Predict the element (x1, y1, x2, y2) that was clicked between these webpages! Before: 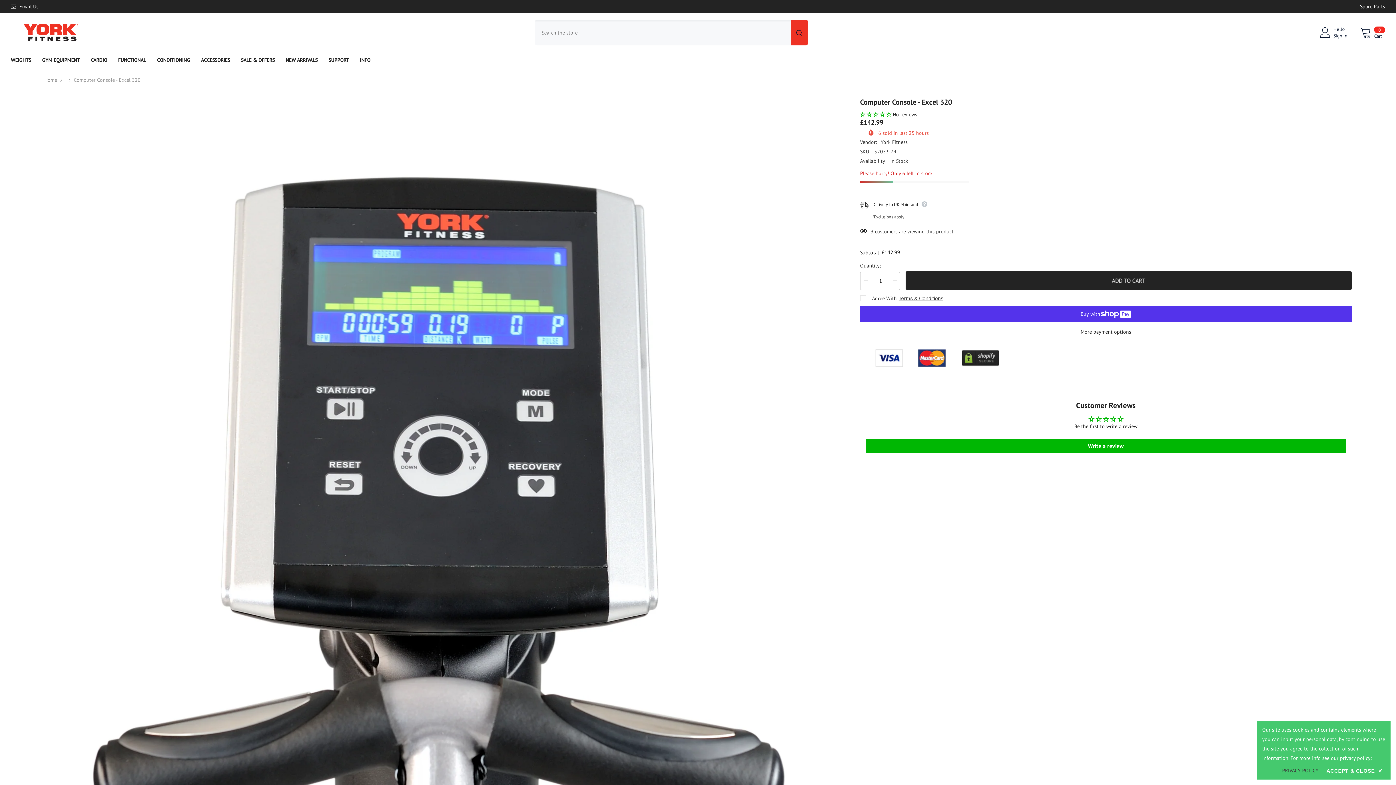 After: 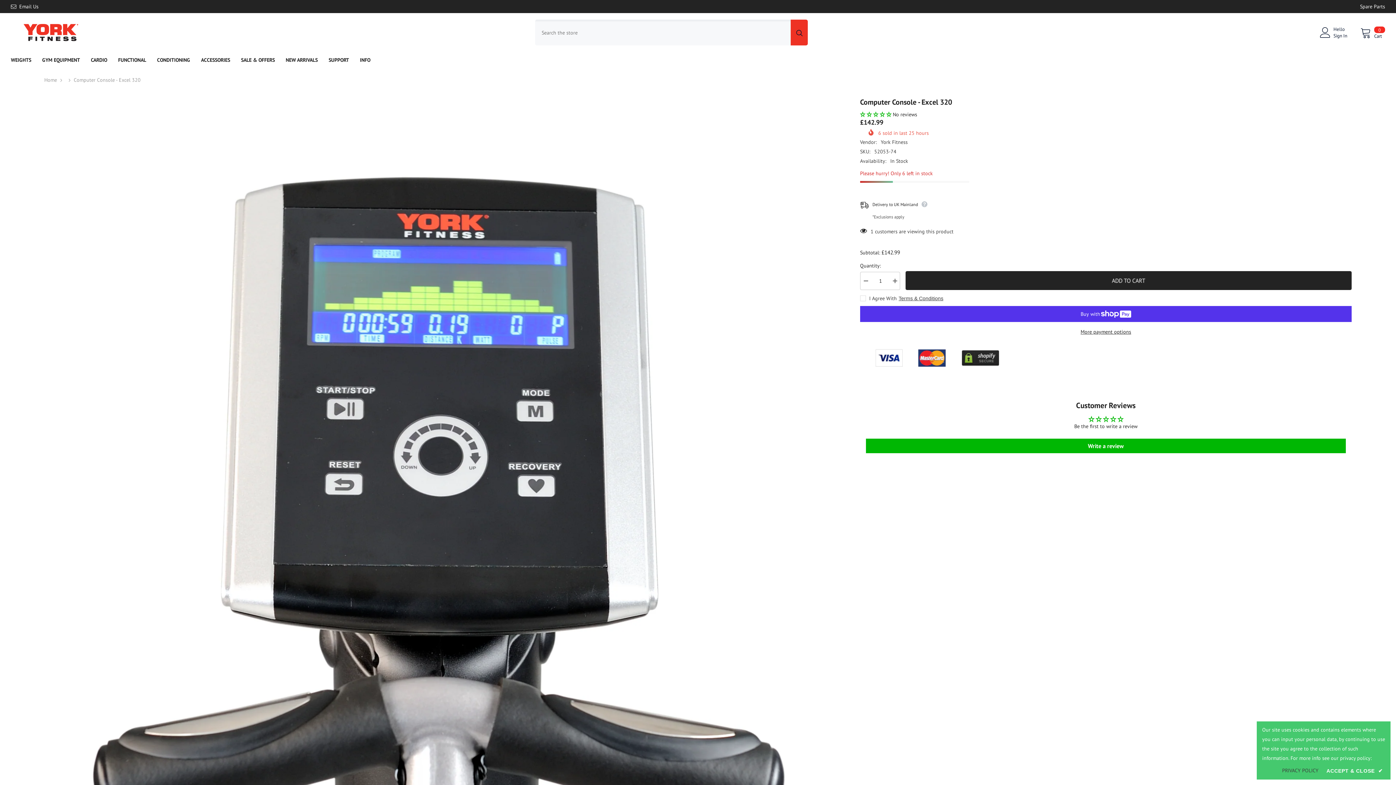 Action: bbox: (790, 19, 808, 45) label: Search